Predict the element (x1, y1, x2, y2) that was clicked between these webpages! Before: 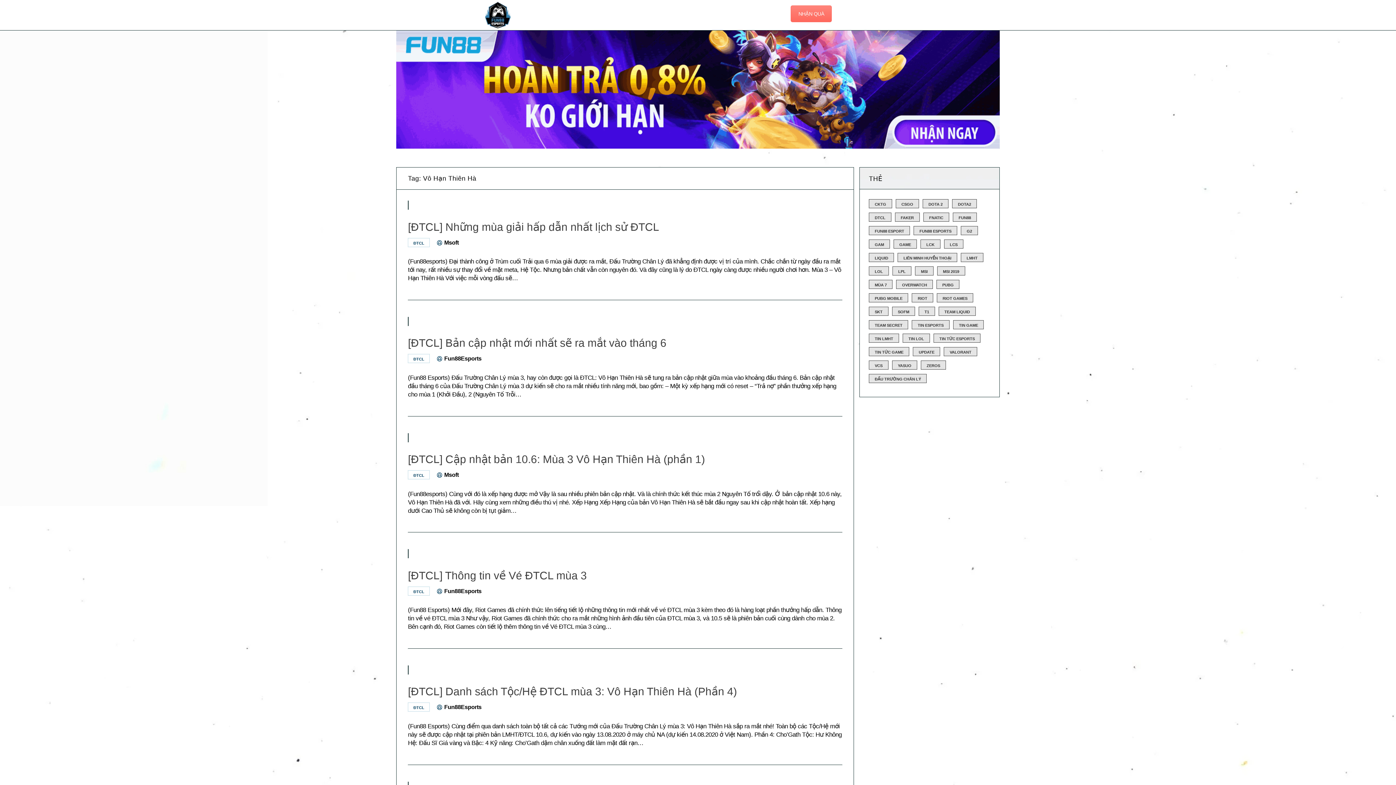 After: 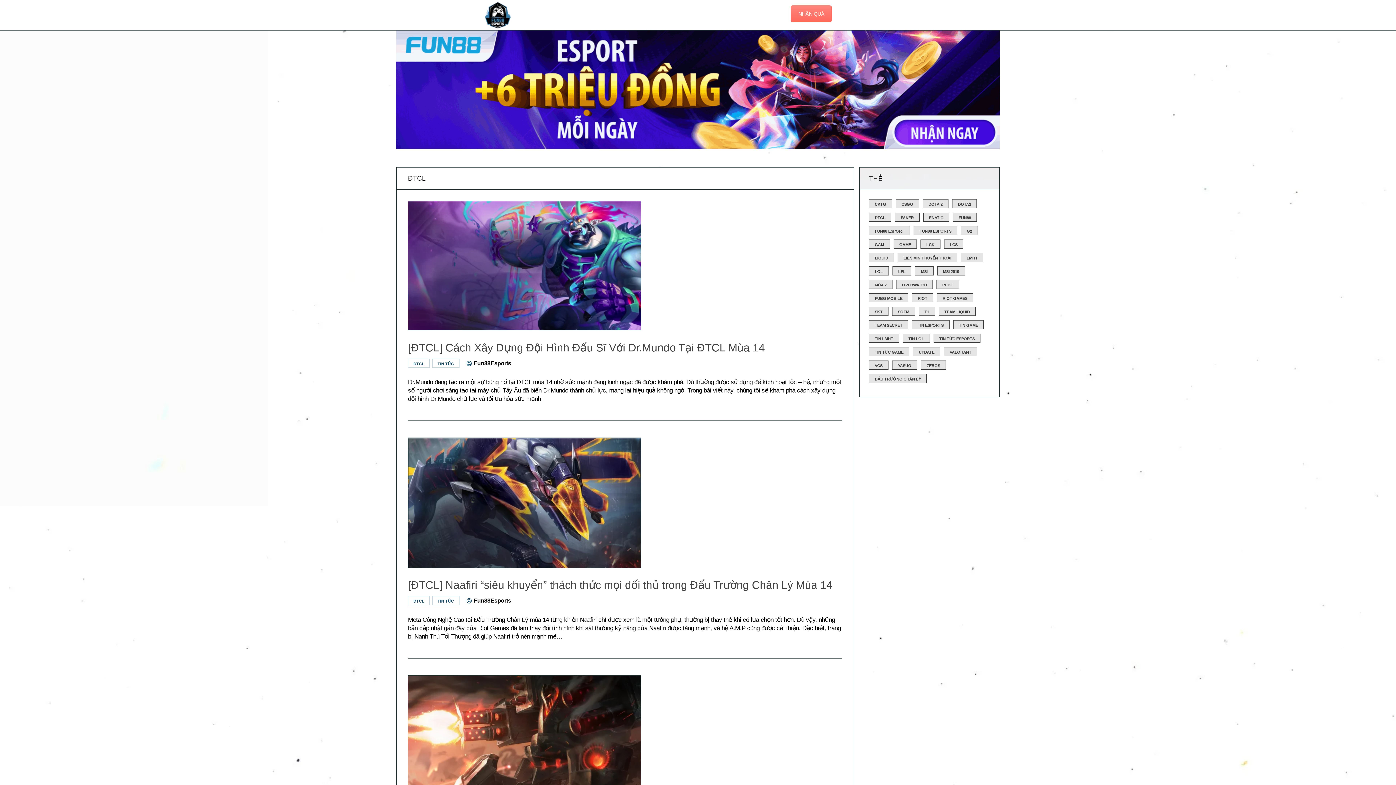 Action: bbox: (408, 354, 429, 363) label: ĐTCL